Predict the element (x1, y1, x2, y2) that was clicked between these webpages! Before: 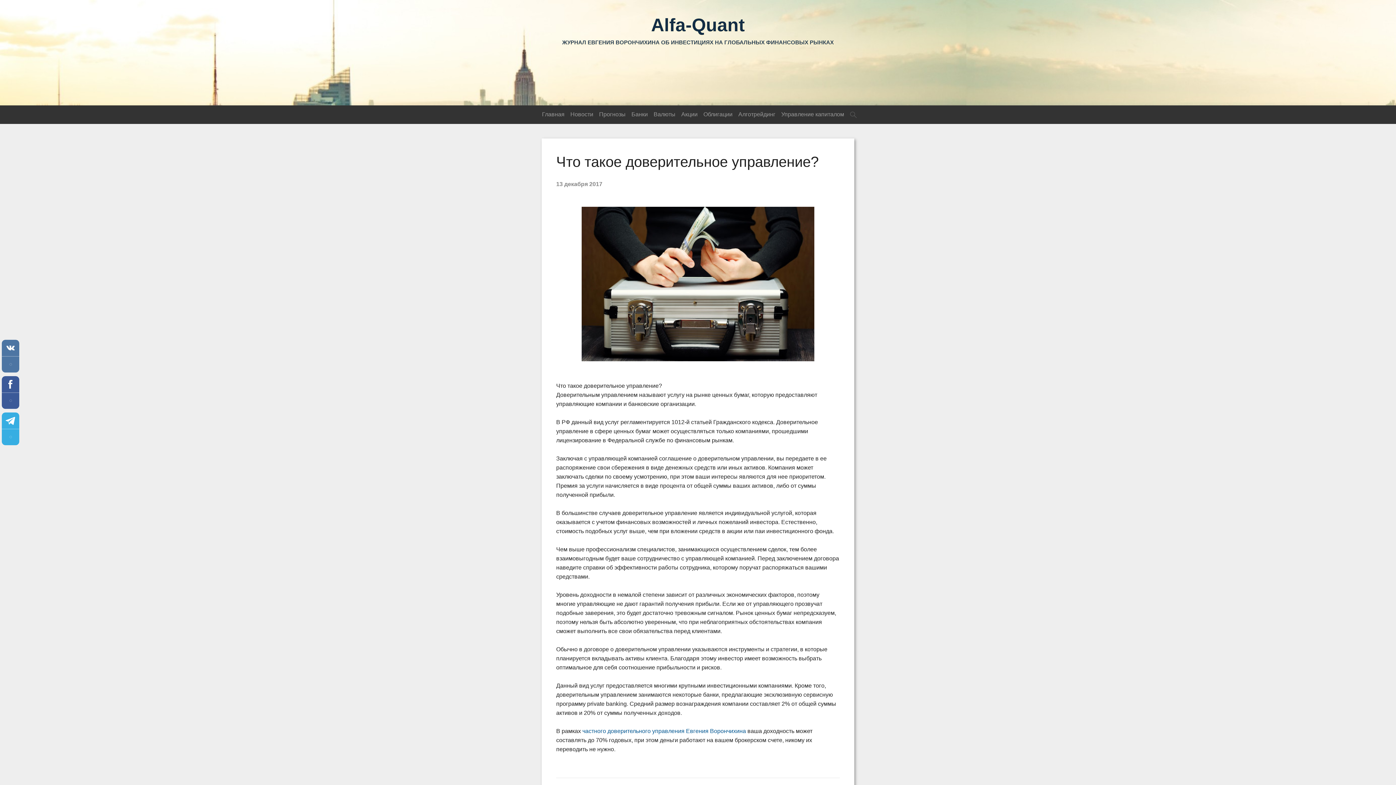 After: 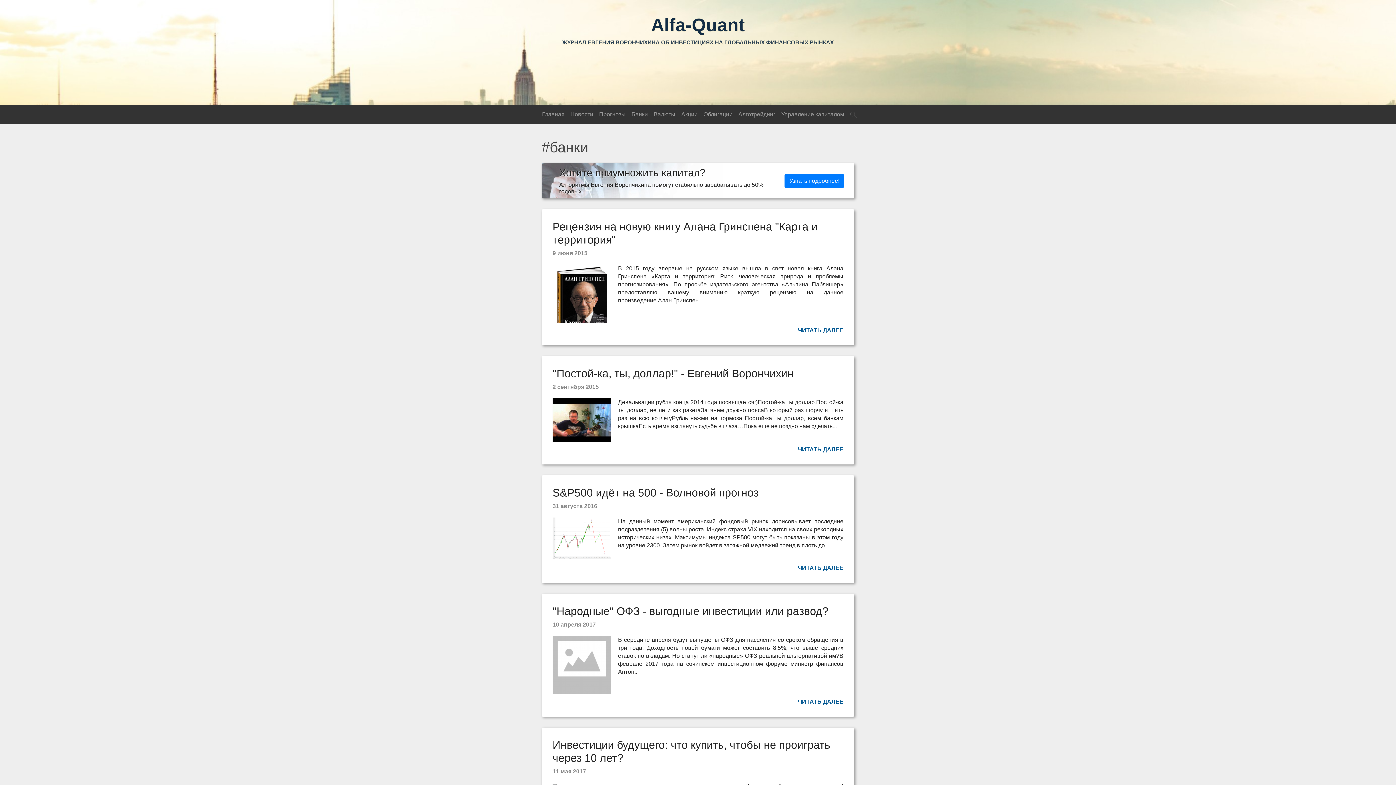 Action: label: Банки bbox: (628, 108, 650, 120)